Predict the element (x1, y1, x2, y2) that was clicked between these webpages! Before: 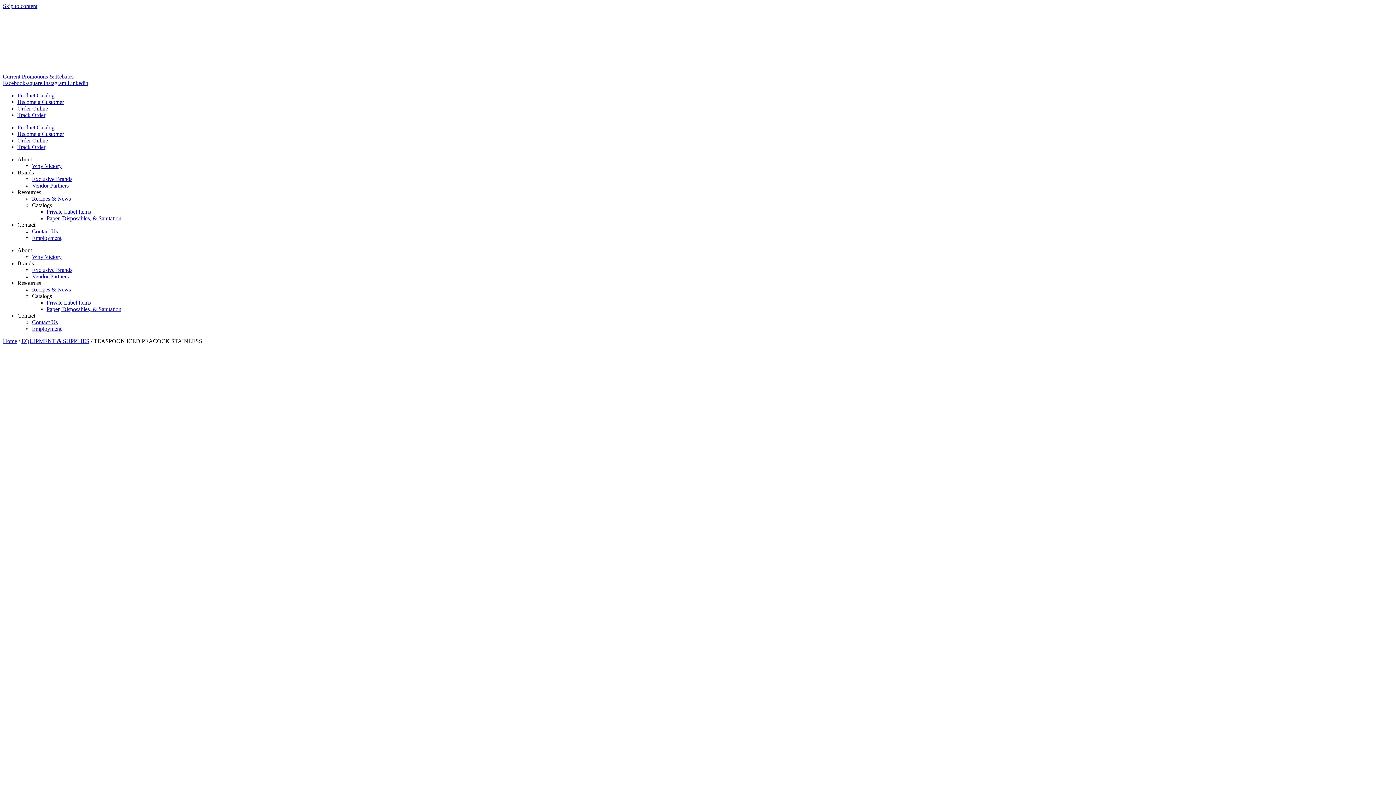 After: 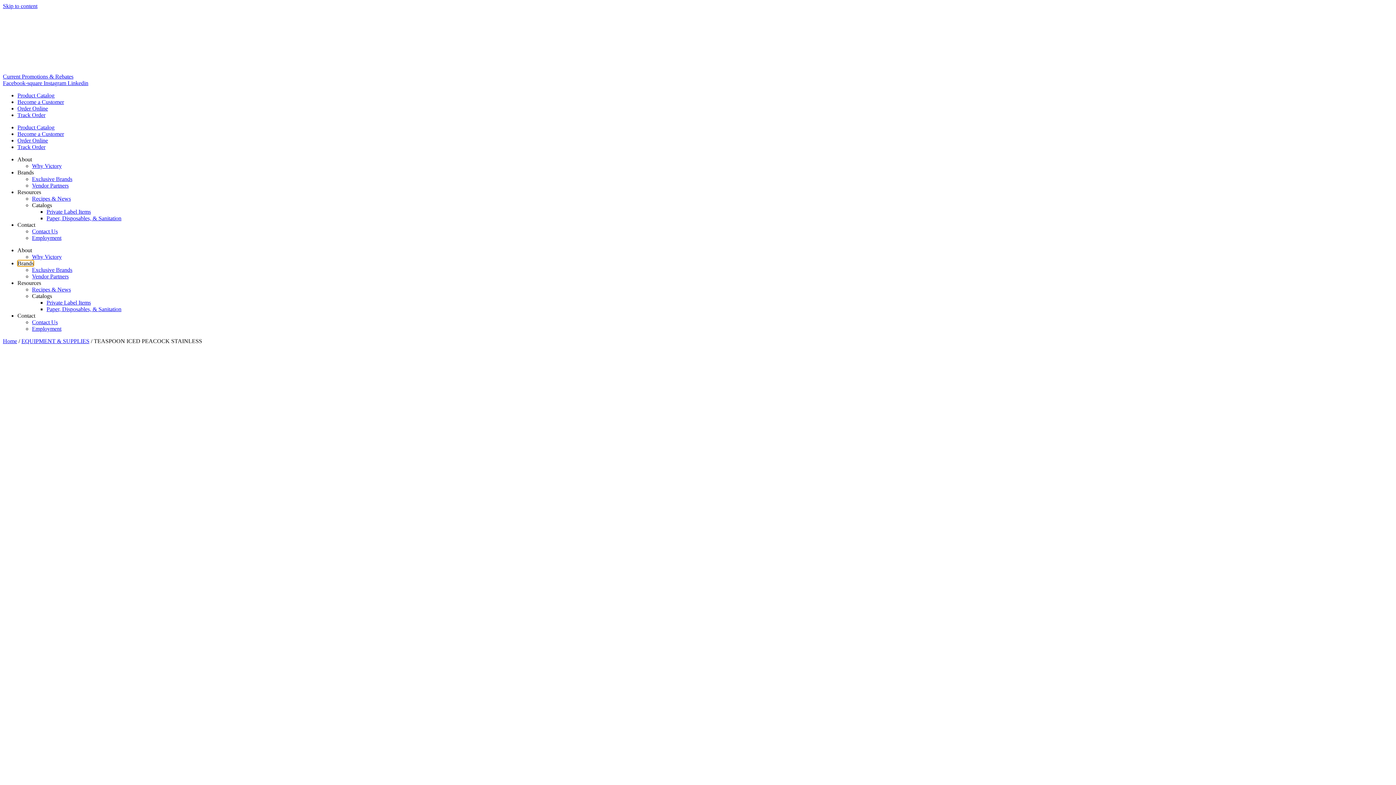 Action: bbox: (17, 260, 33, 266) label: Brands